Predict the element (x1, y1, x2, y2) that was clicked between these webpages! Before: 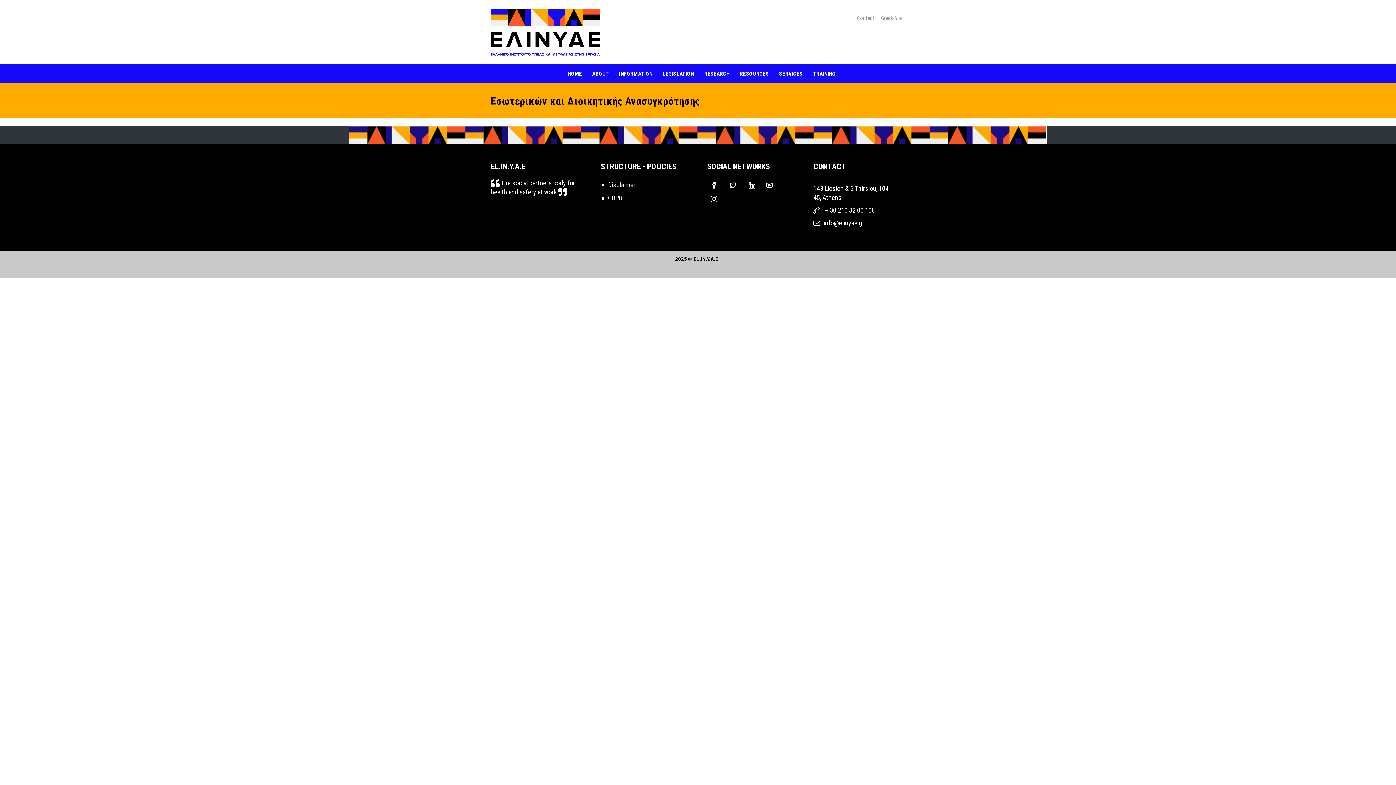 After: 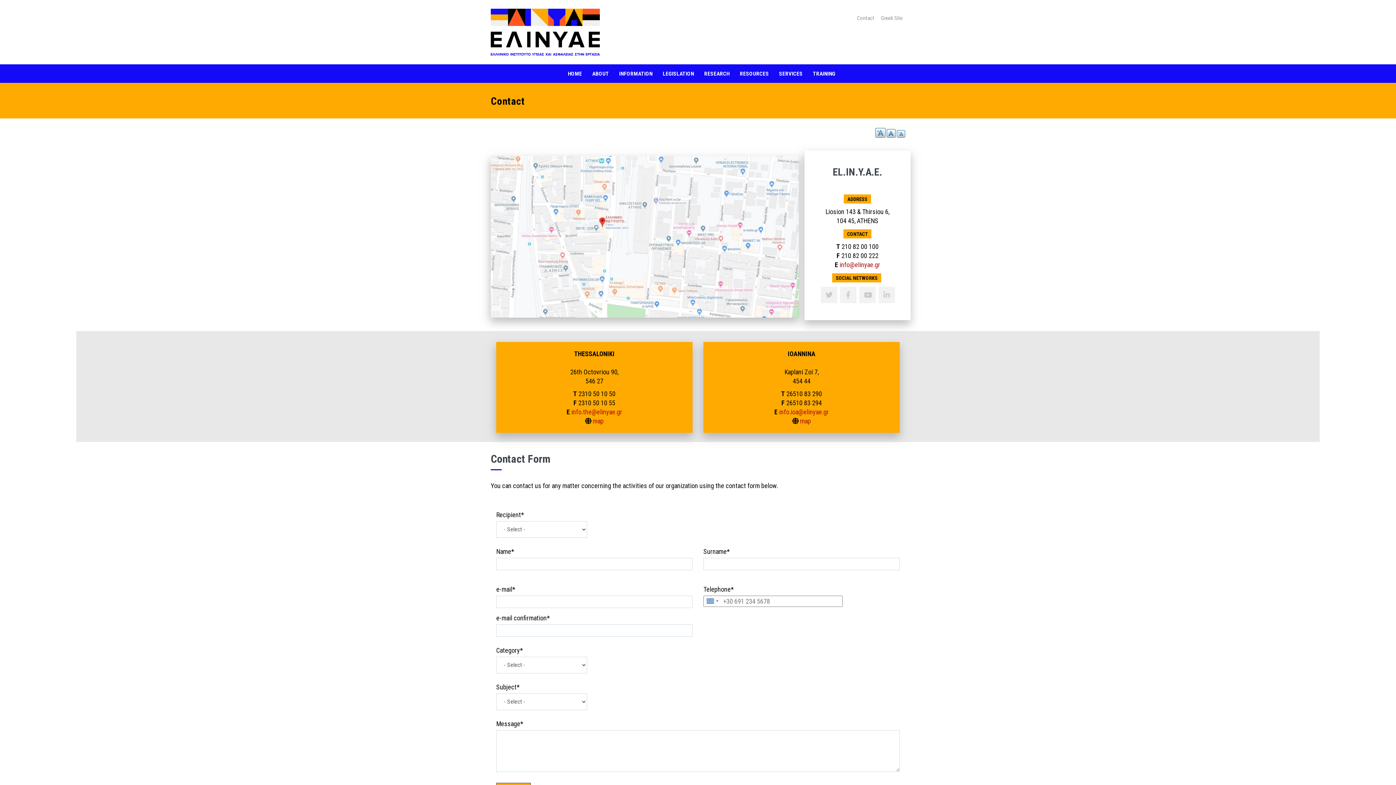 Action: bbox: (857, 14, 874, 21) label: Contact